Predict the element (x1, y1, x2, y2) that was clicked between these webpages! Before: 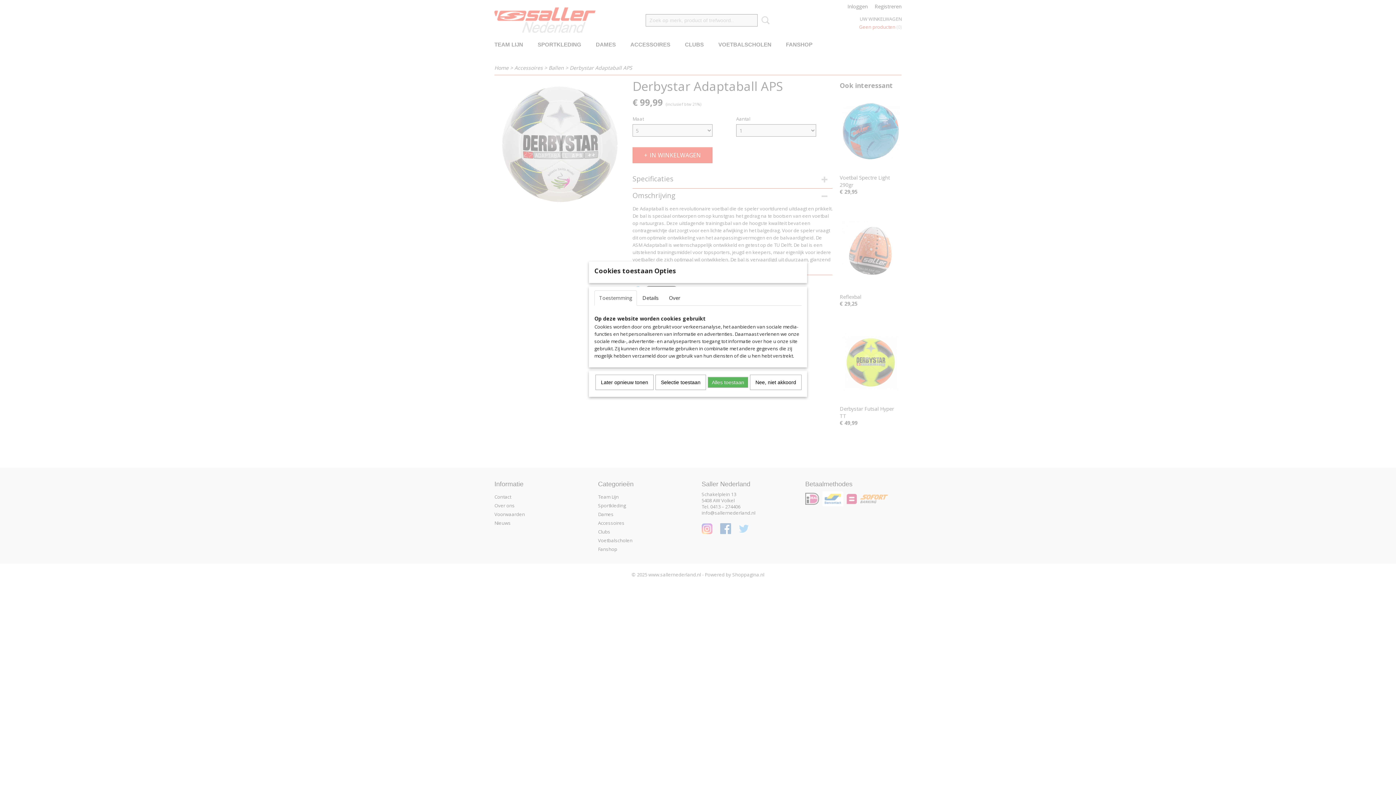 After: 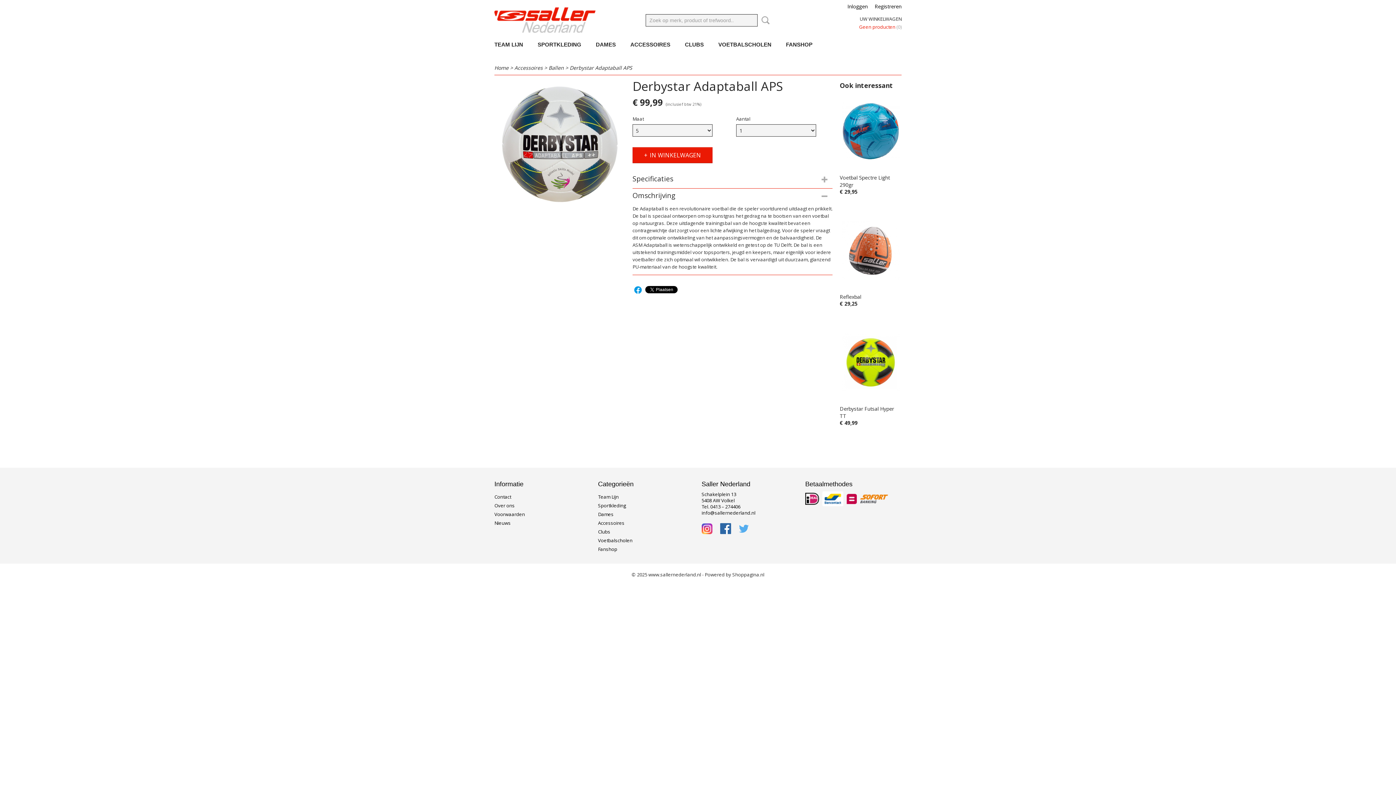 Action: label: Selectie toestaan bbox: (655, 374, 706, 390)